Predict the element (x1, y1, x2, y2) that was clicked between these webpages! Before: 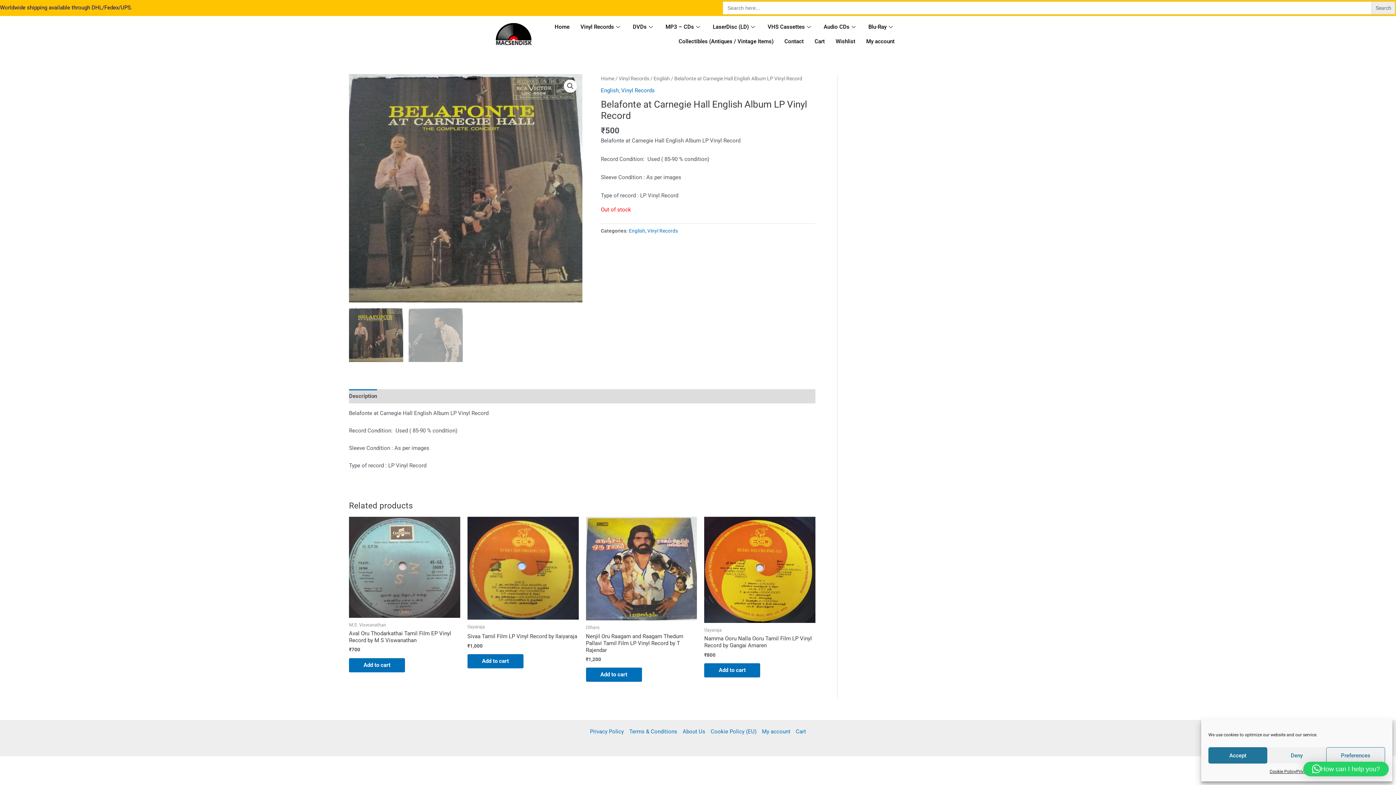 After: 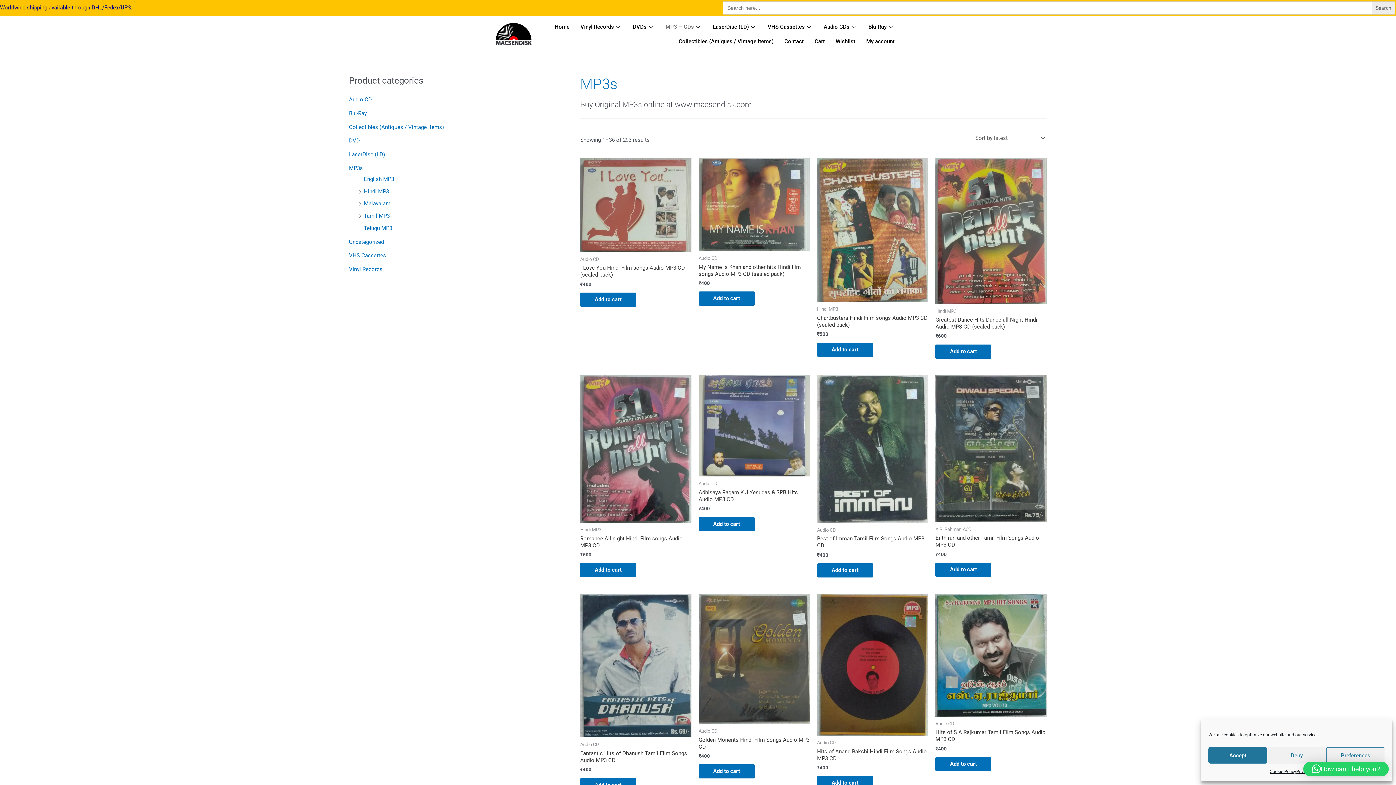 Action: label: MP3 – CDs bbox: (660, 19, 707, 34)